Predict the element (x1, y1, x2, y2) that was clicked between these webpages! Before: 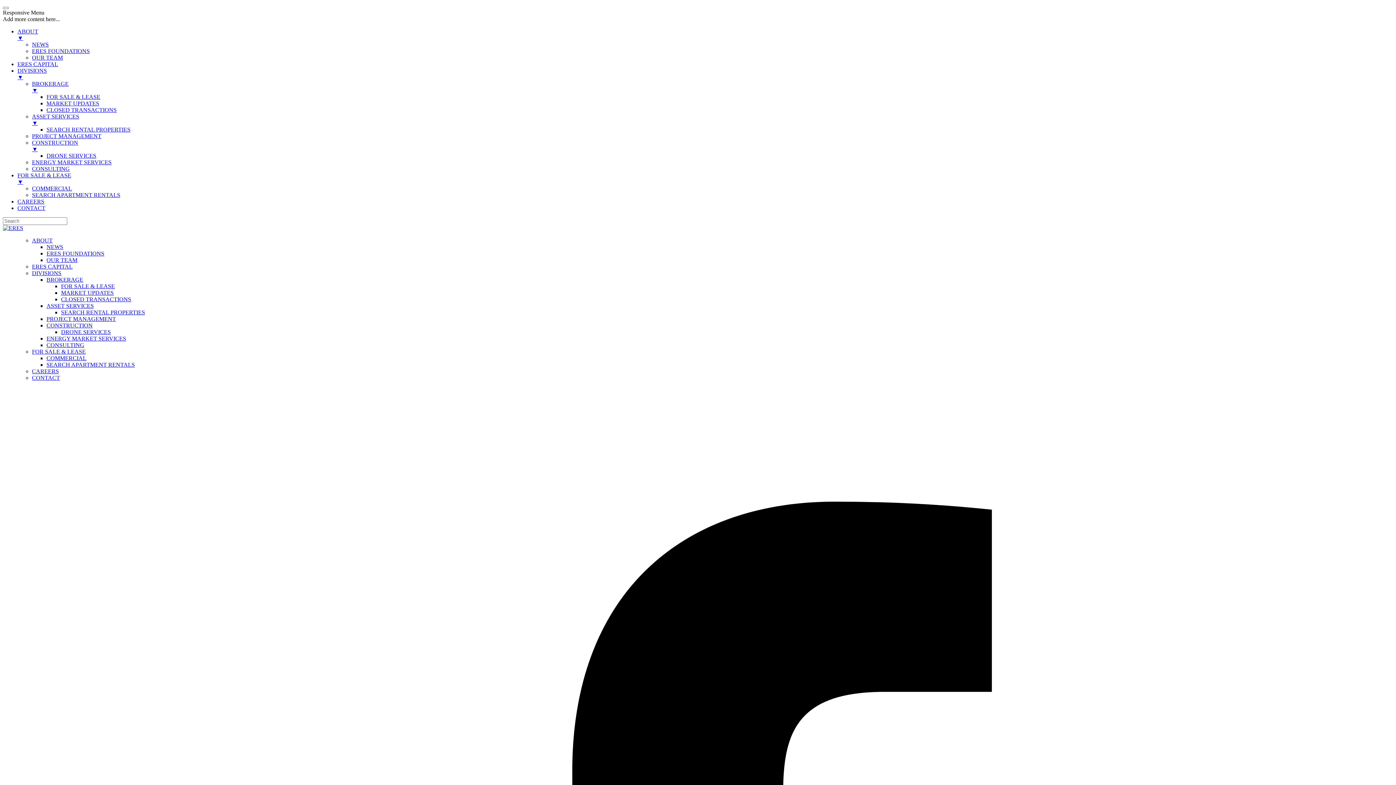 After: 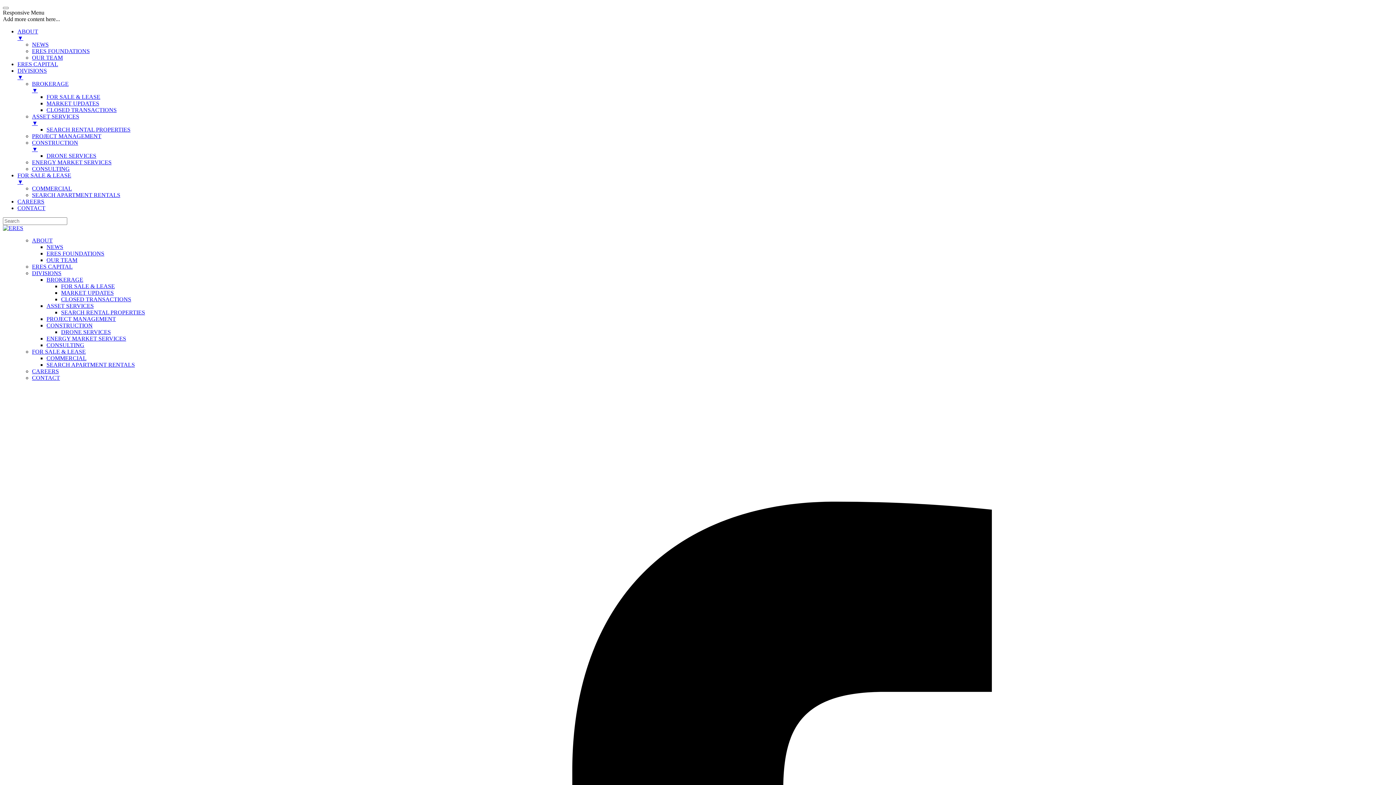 Action: bbox: (46, 106, 116, 113) label: CLOSED TRANSACTIONS